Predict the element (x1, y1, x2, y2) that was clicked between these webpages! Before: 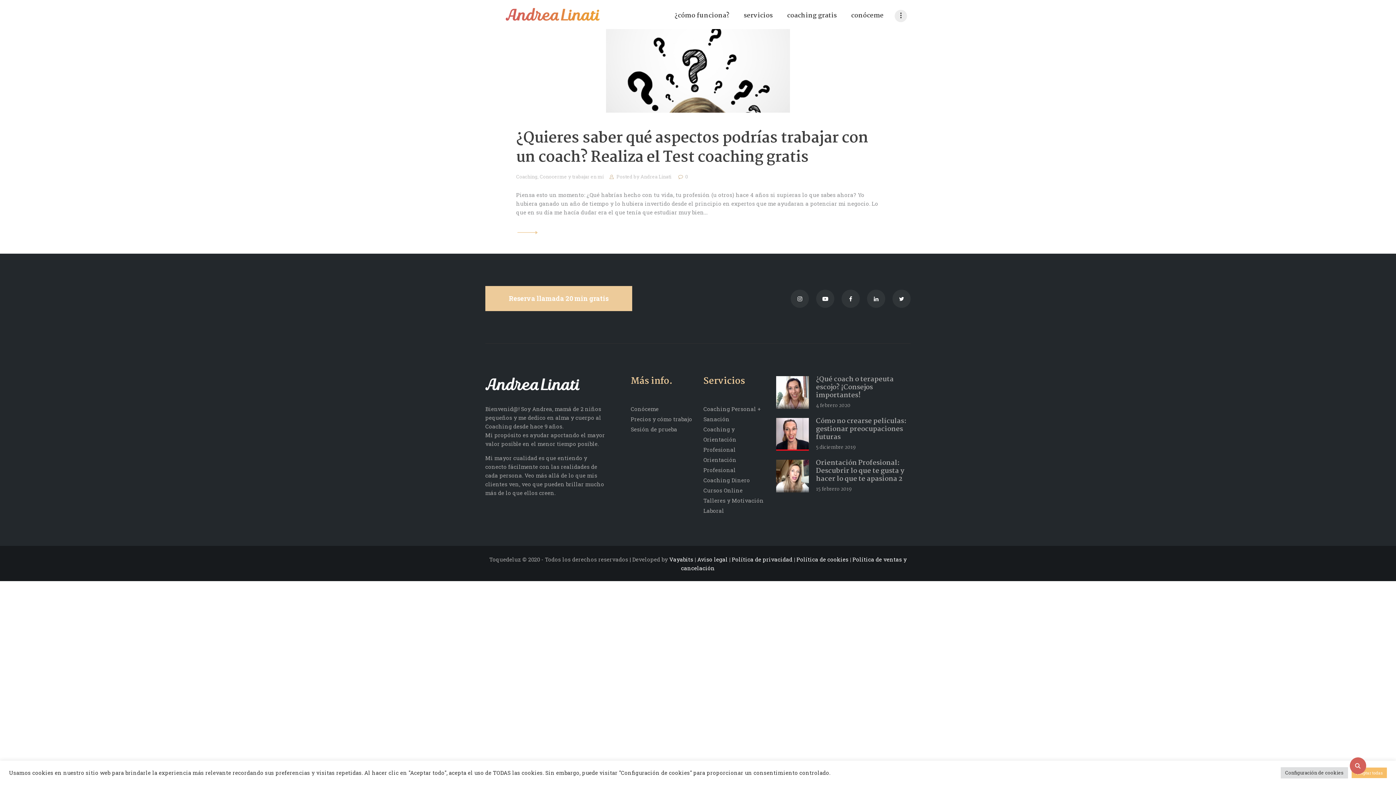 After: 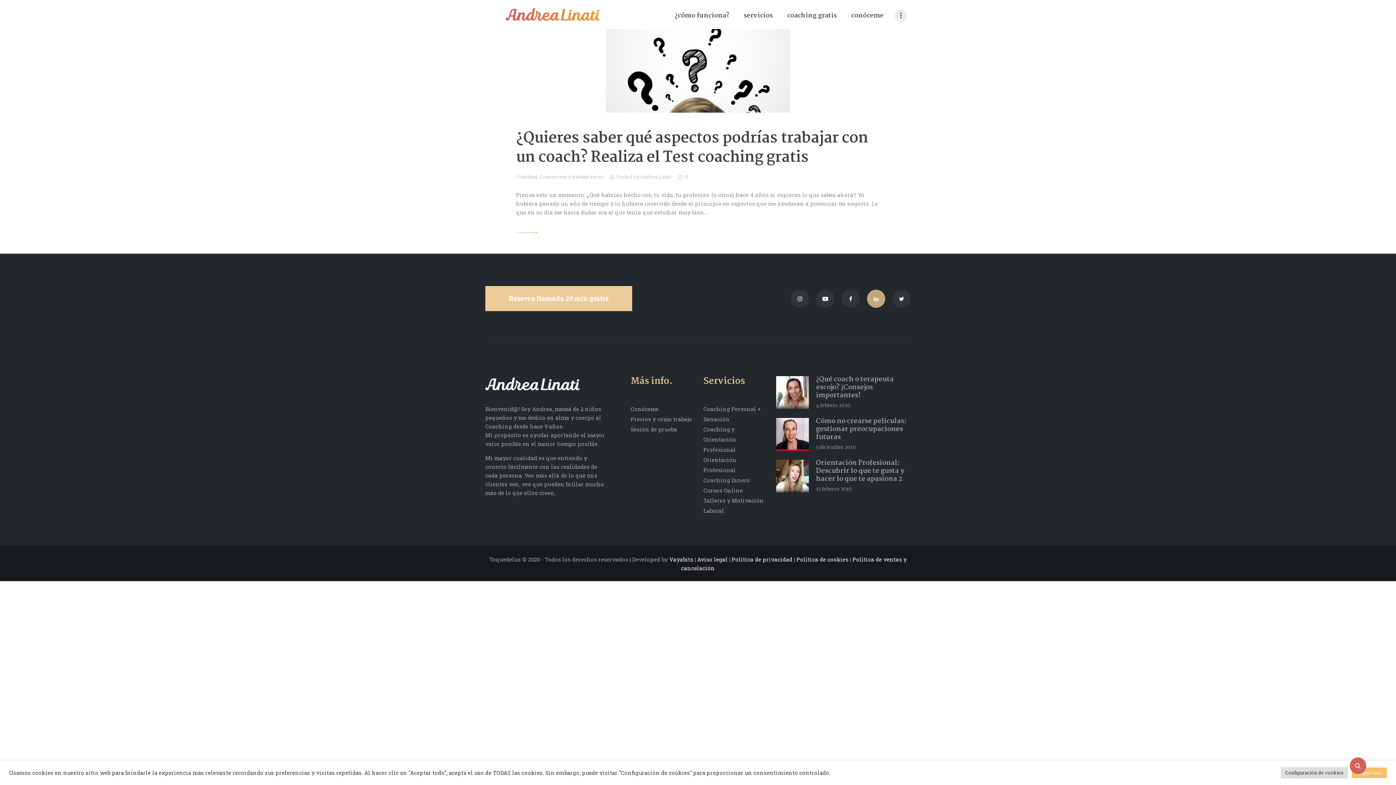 Action: bbox: (867, 289, 885, 307)